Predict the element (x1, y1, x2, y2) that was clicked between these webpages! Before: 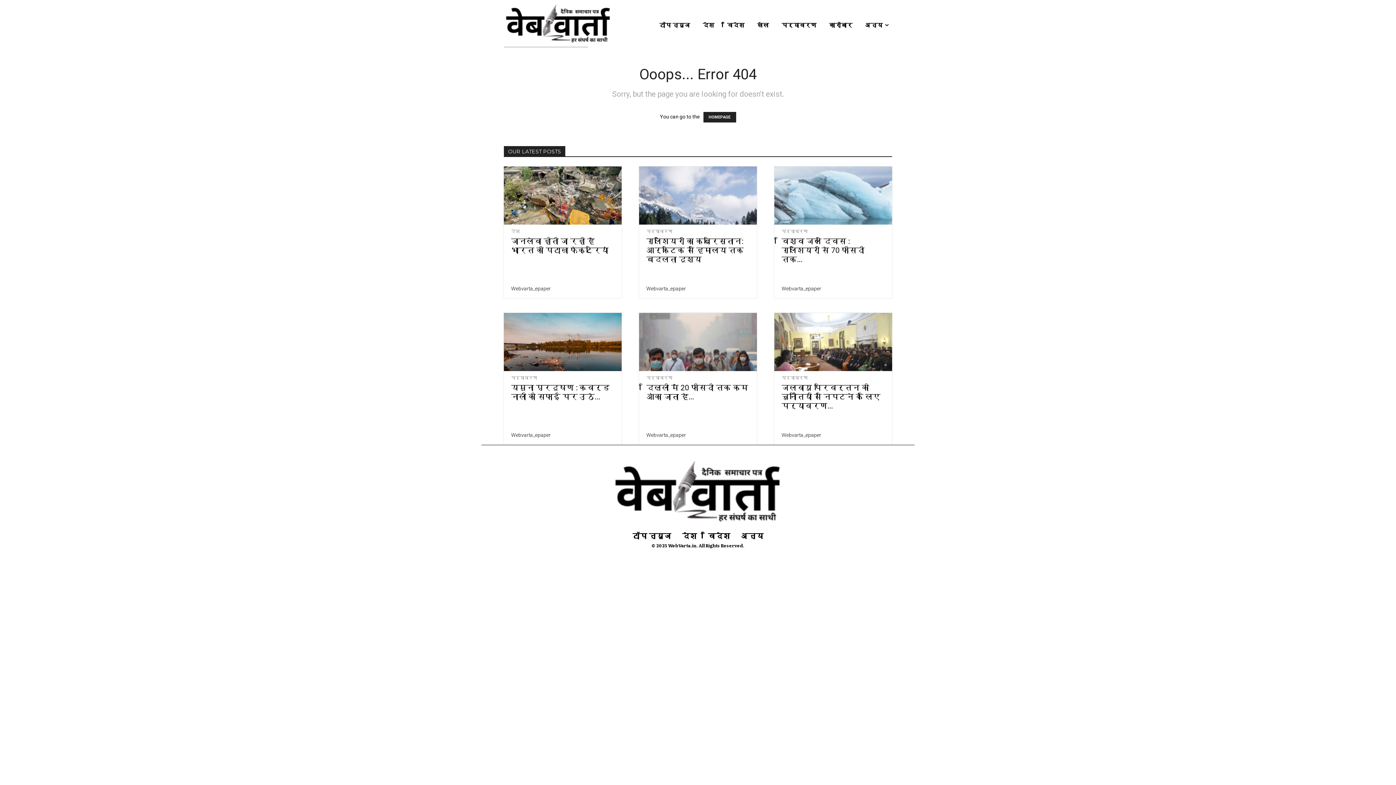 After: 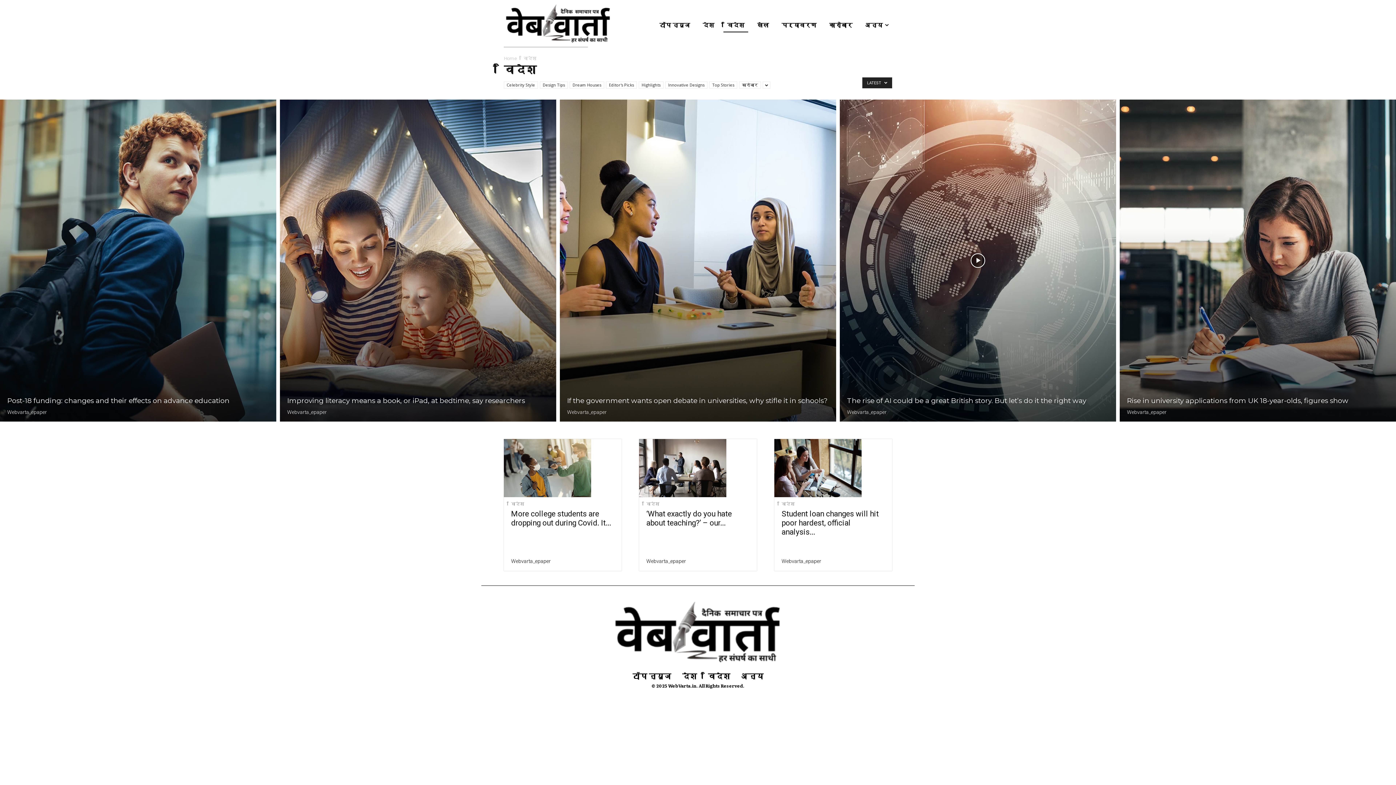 Action: label: विदेश bbox: (723, 18, 748, 32)